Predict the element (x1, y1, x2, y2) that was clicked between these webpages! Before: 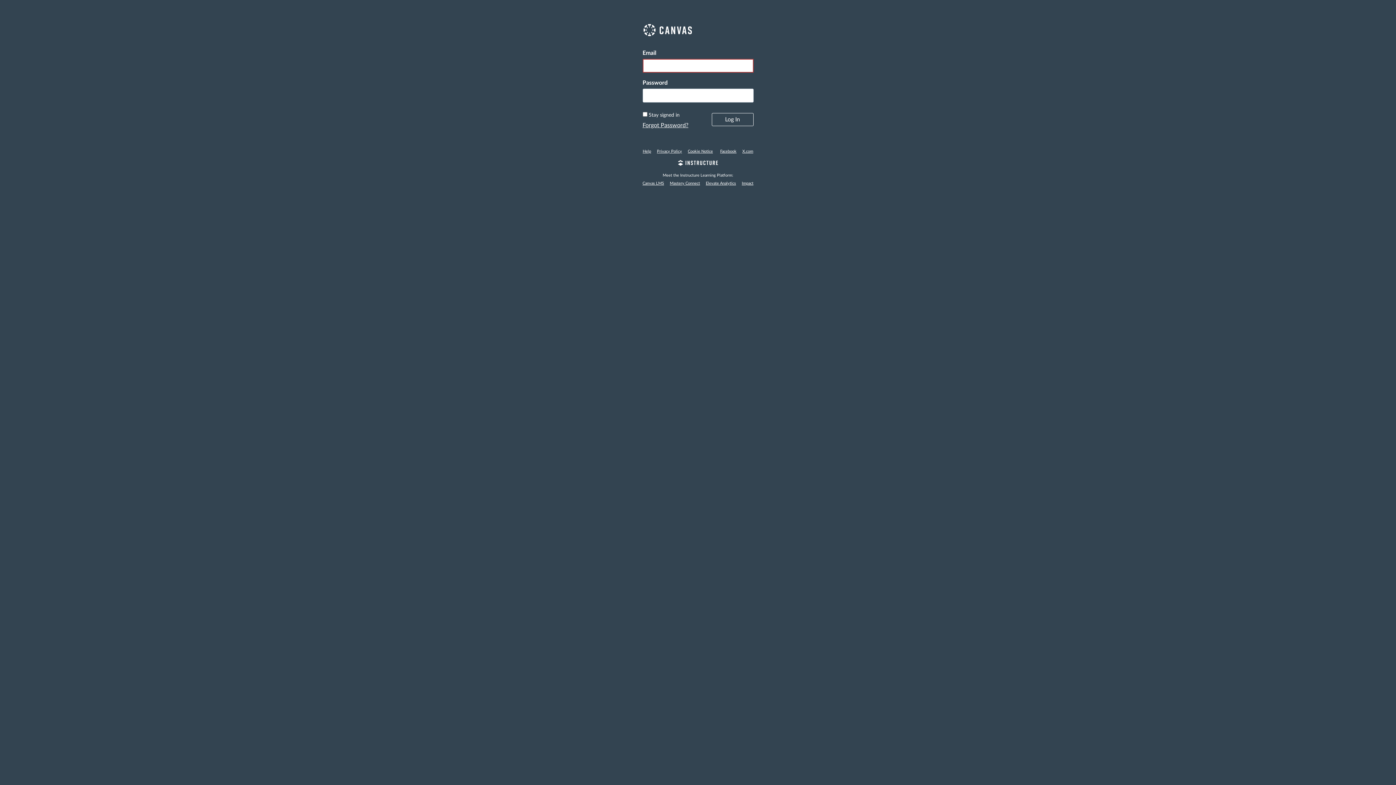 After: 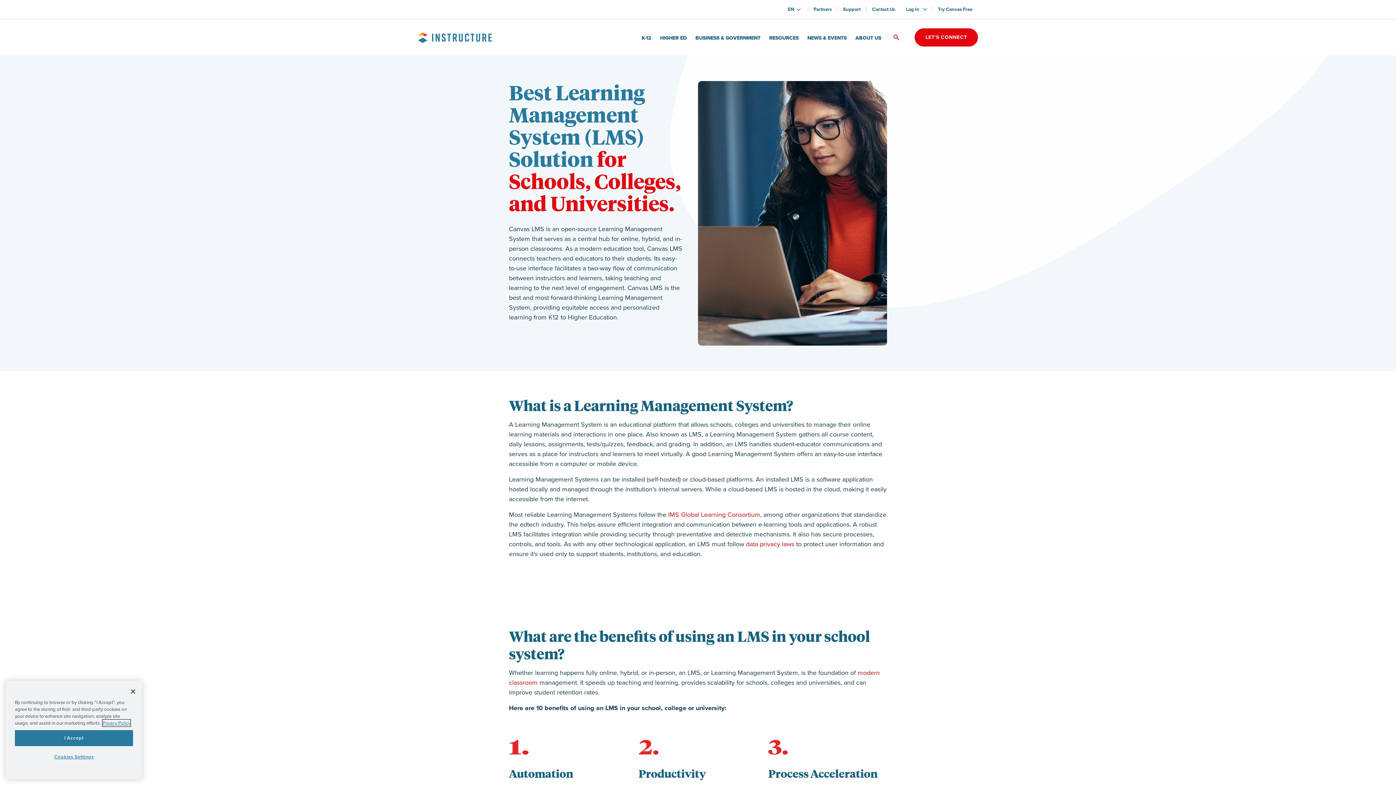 Action: label: Canvas LMS bbox: (640, 181, 666, 185)